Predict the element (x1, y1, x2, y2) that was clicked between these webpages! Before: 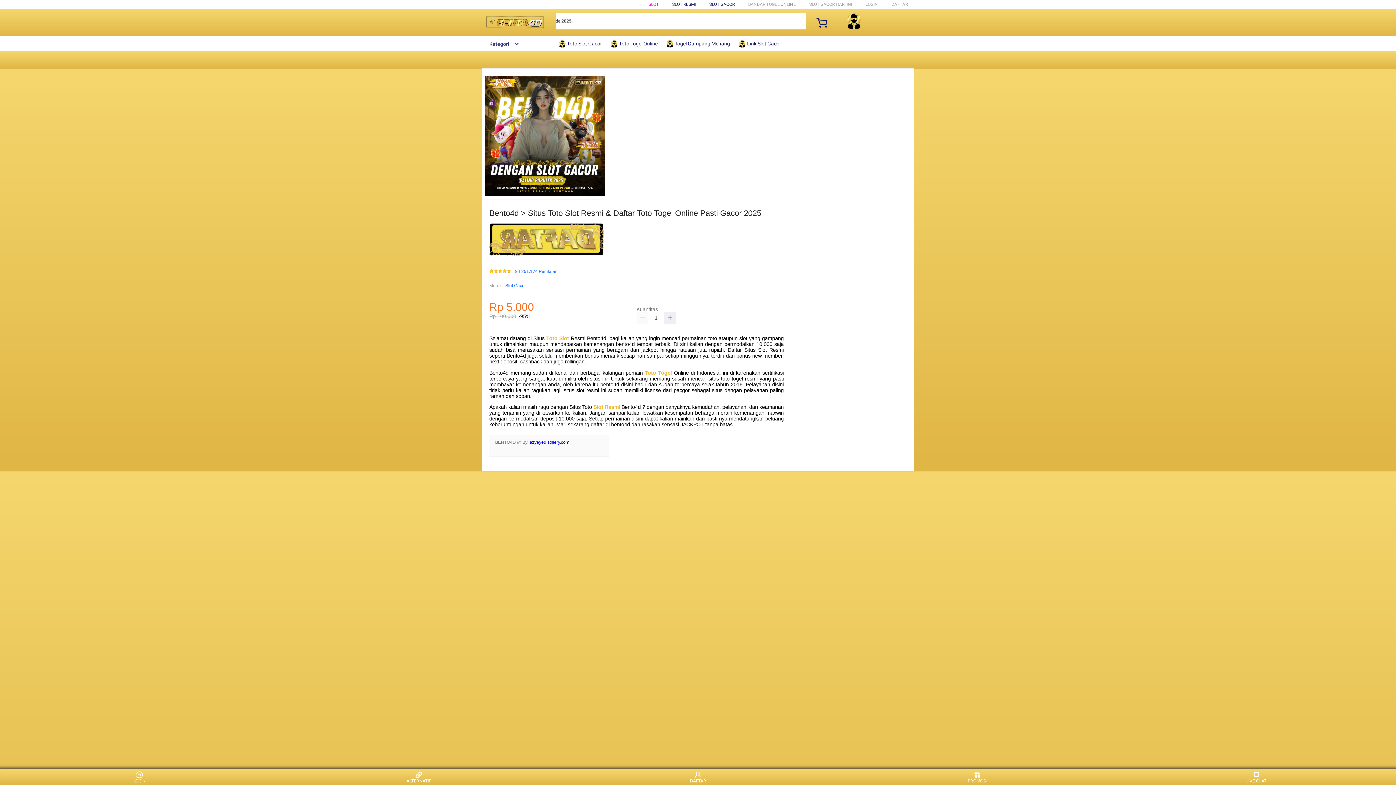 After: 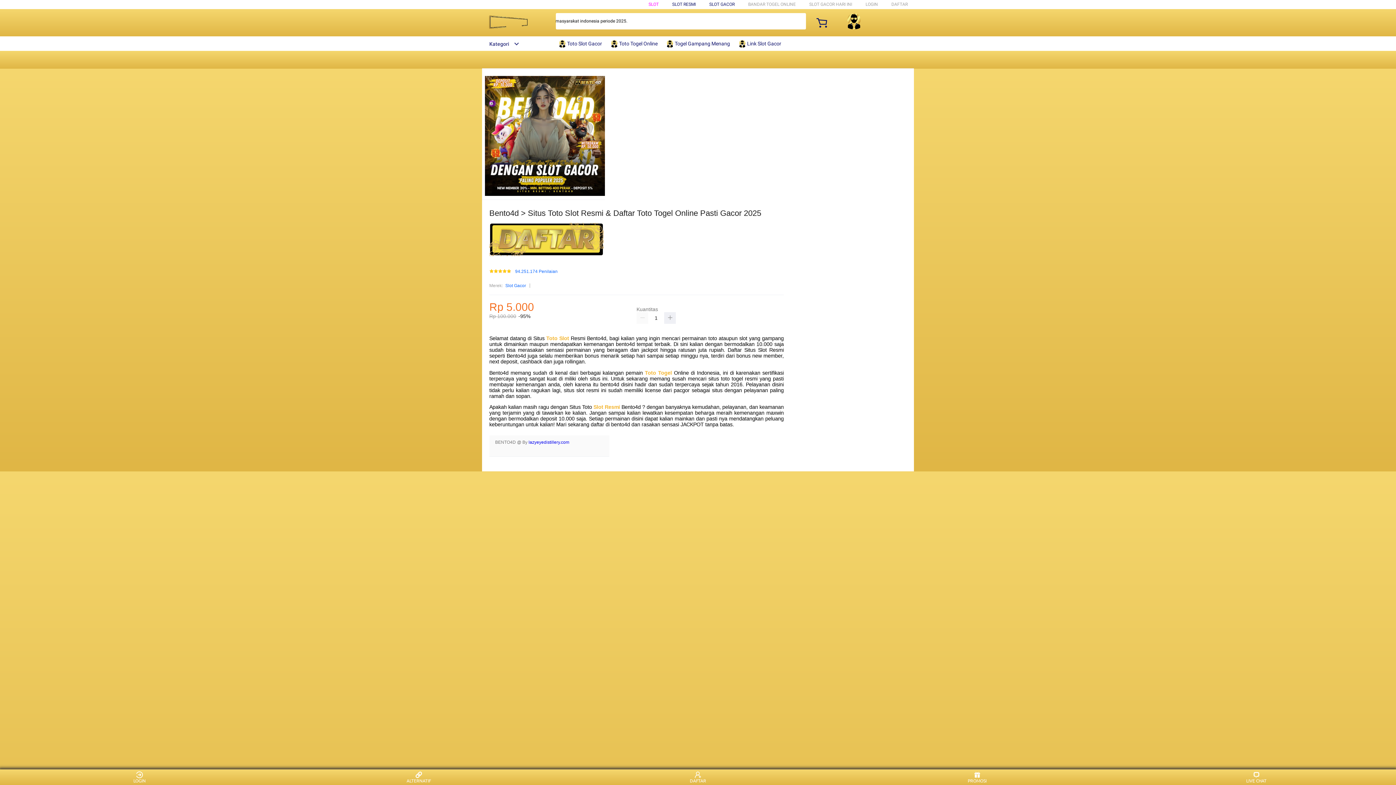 Action: bbox: (482, 15, 547, 30)